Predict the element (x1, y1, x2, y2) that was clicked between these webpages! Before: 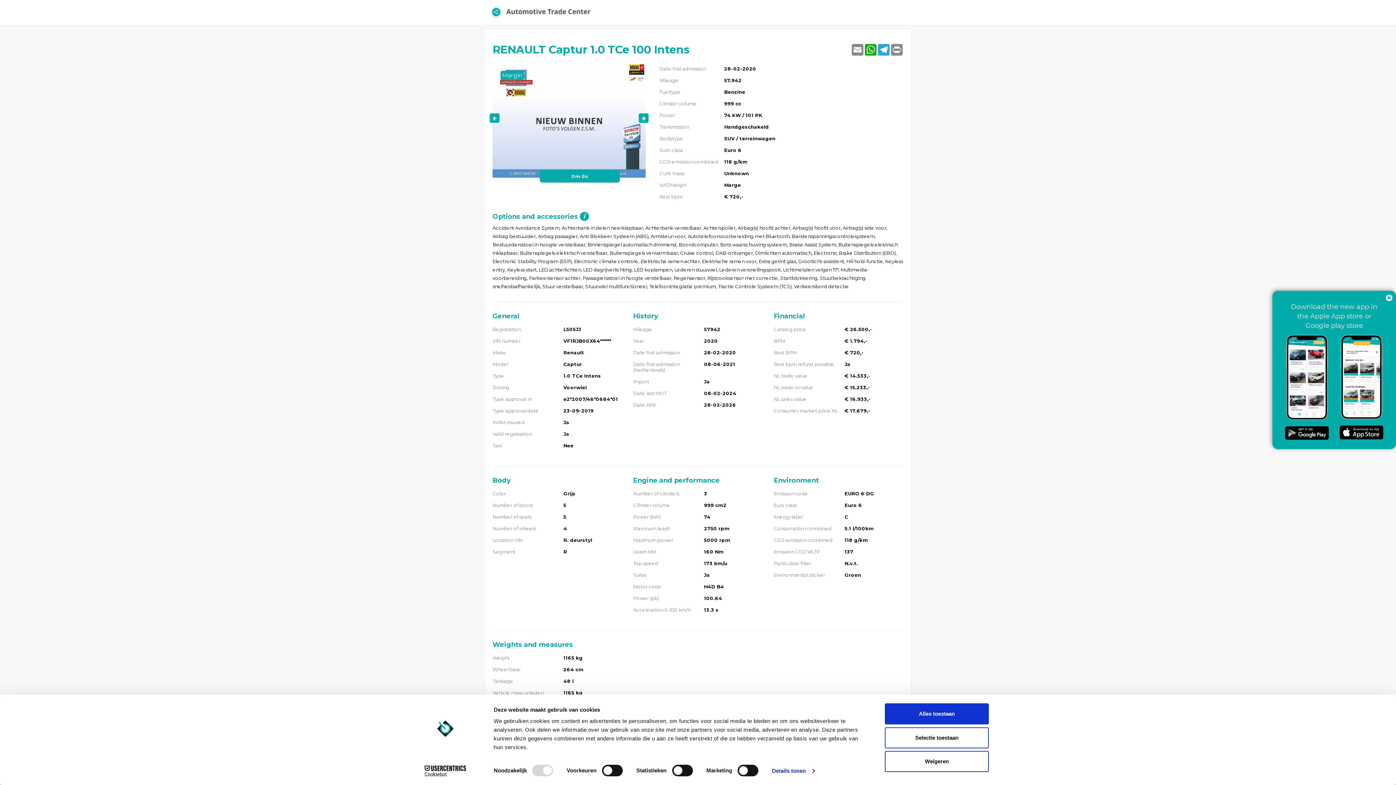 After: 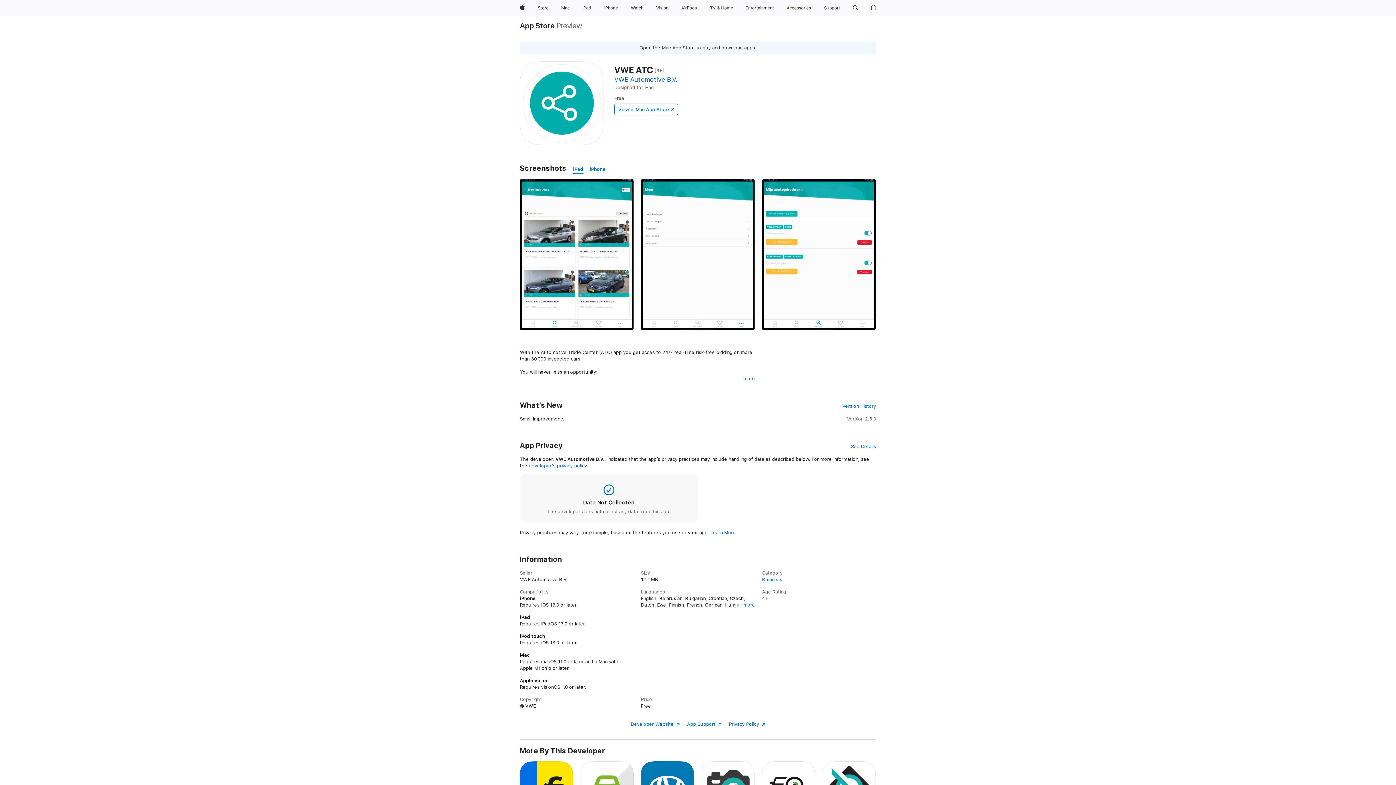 Action: bbox: (1340, 425, 1383, 439)